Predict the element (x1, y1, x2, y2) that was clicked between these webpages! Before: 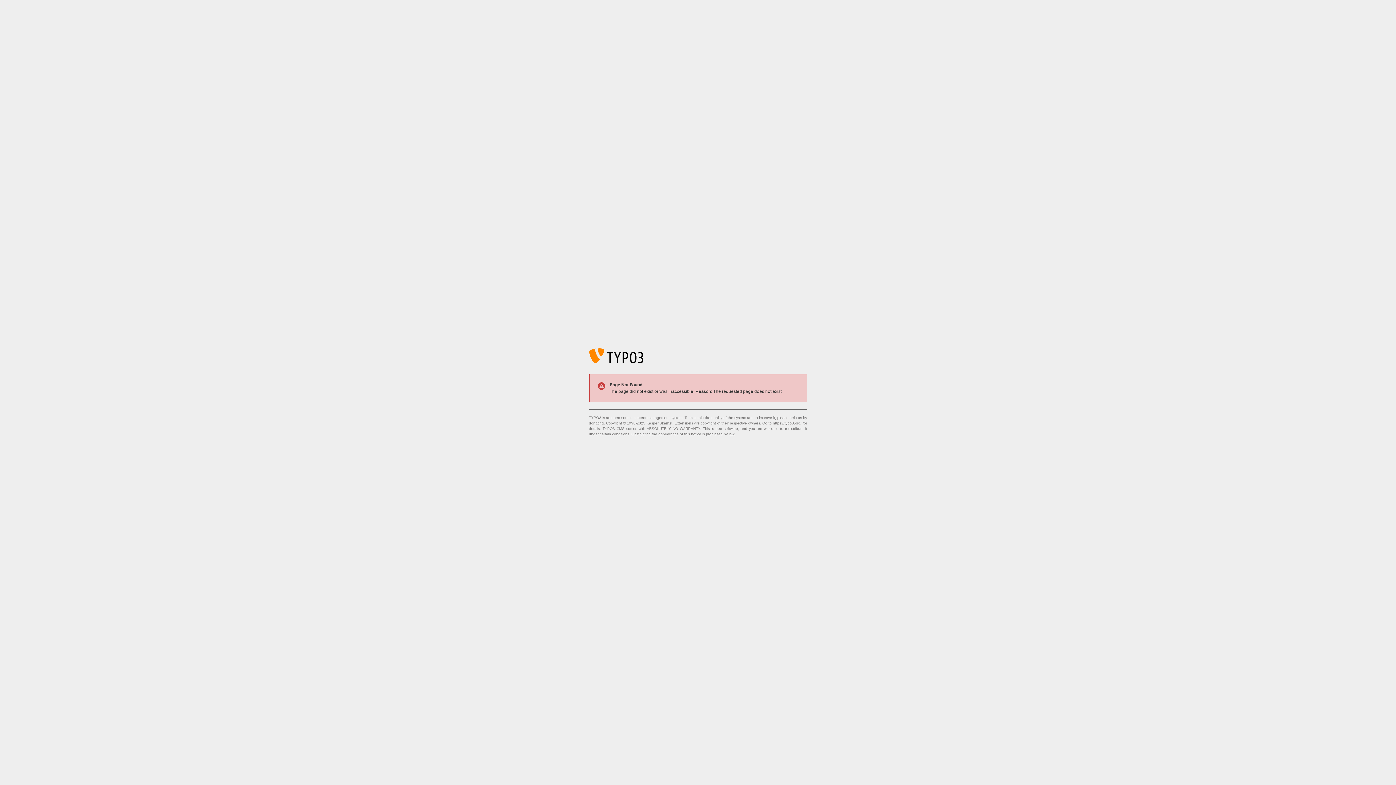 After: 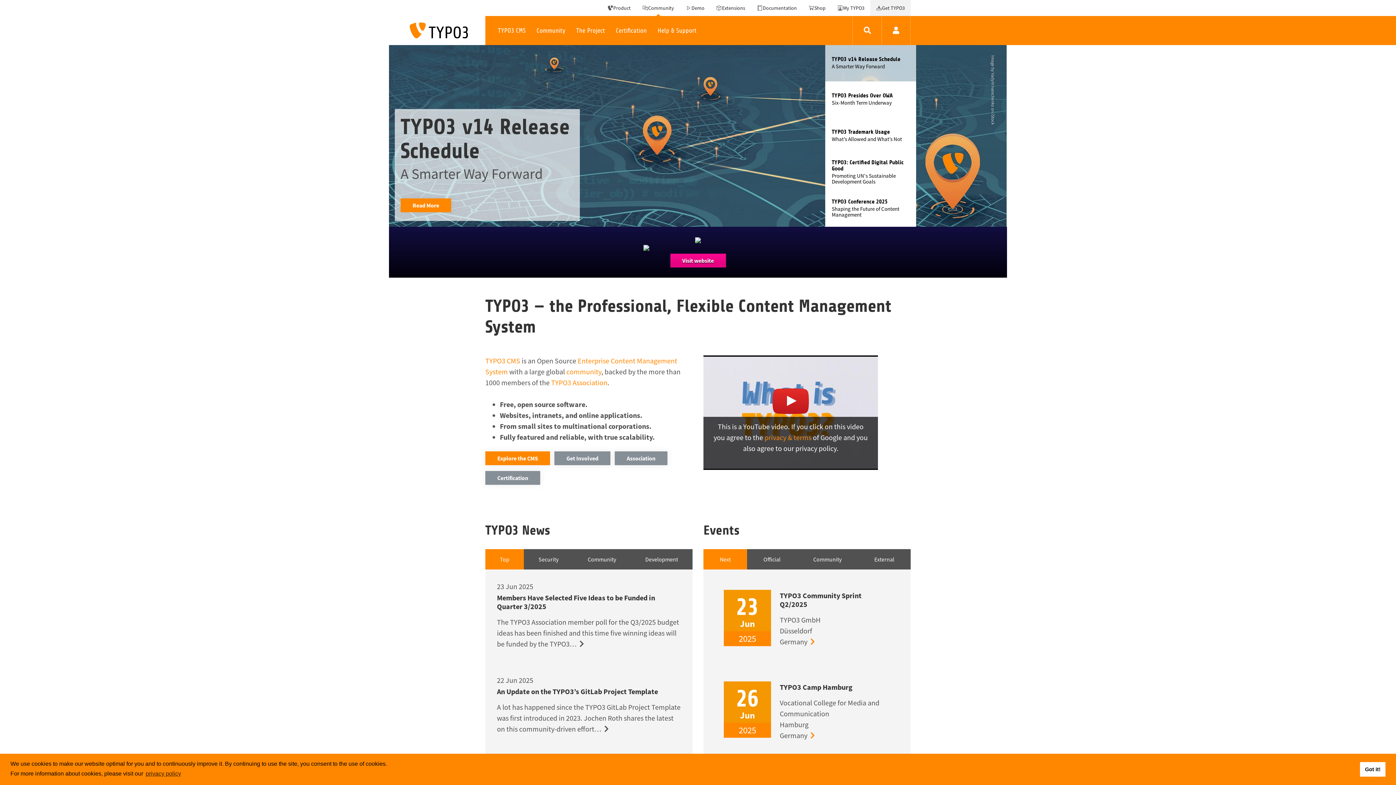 Action: label: https://typo3.org/ bbox: (773, 421, 801, 425)